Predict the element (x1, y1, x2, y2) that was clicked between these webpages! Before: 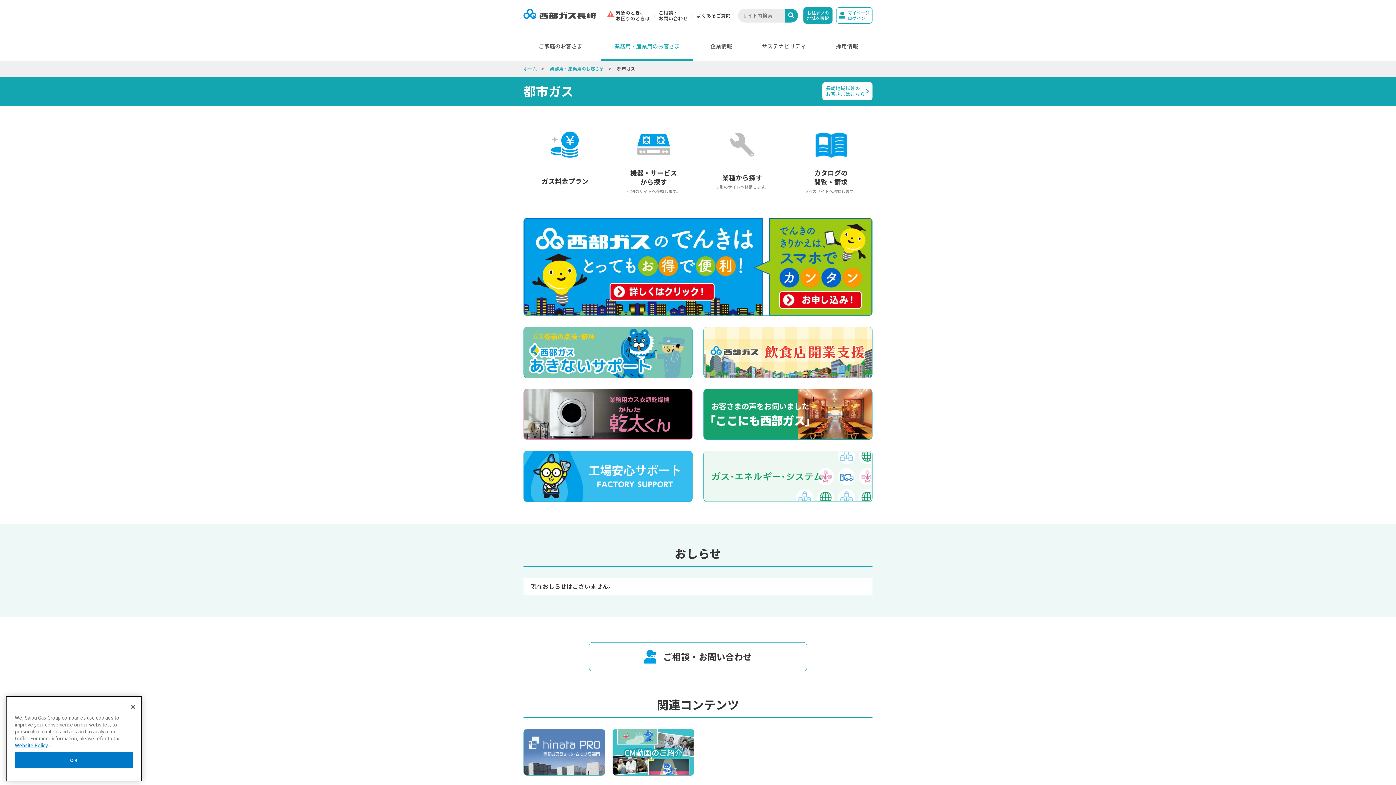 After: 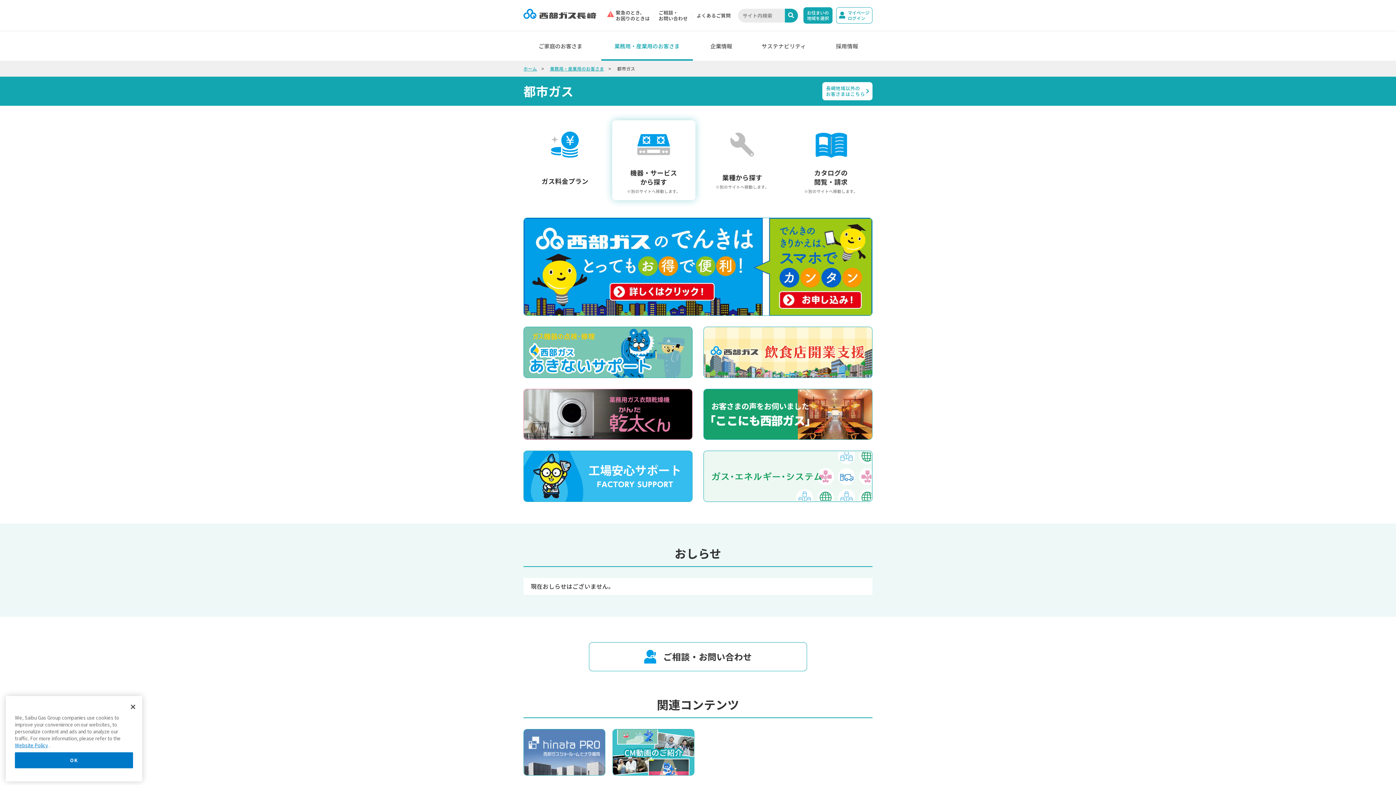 Action: bbox: (612, 120, 695, 200) label: 機器・サービス
から探す

※別のサイトへ移動します。